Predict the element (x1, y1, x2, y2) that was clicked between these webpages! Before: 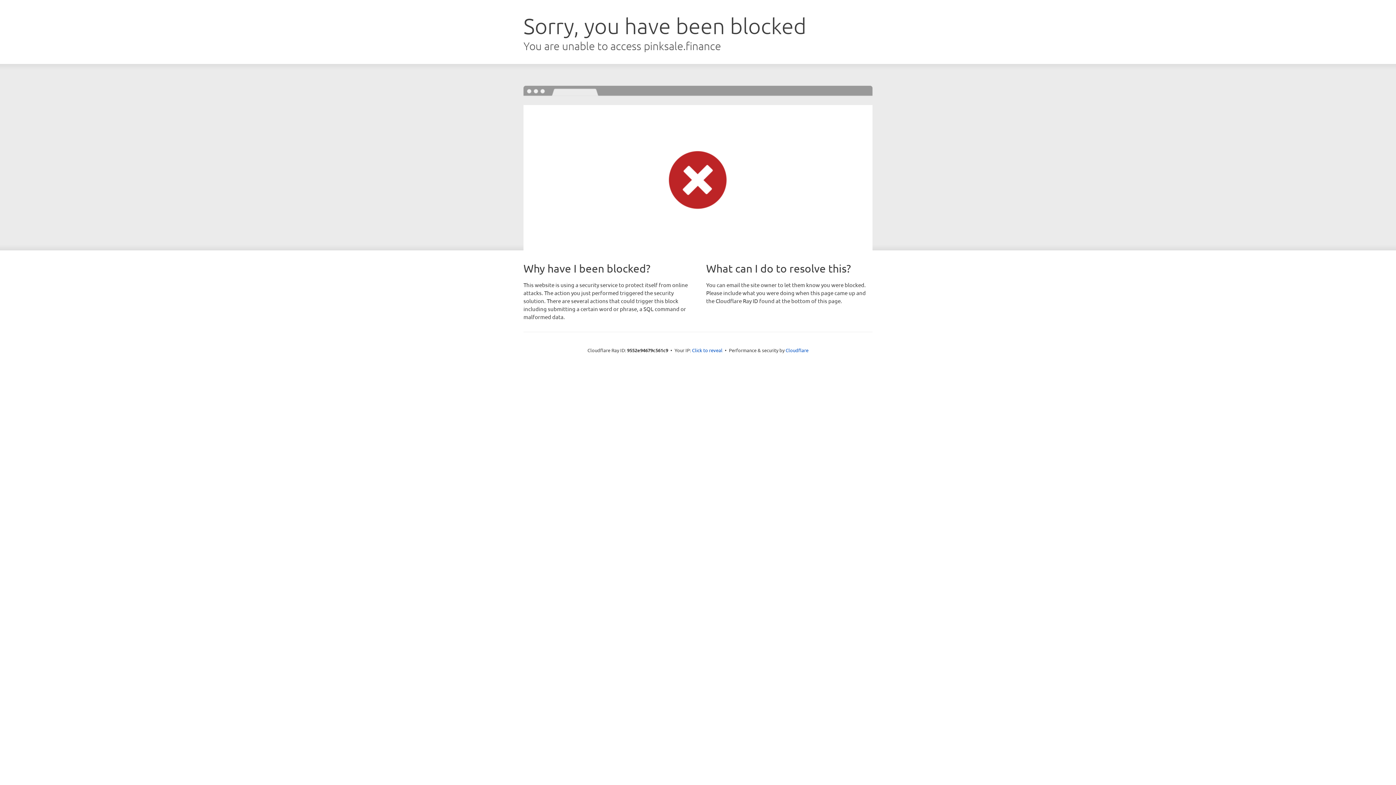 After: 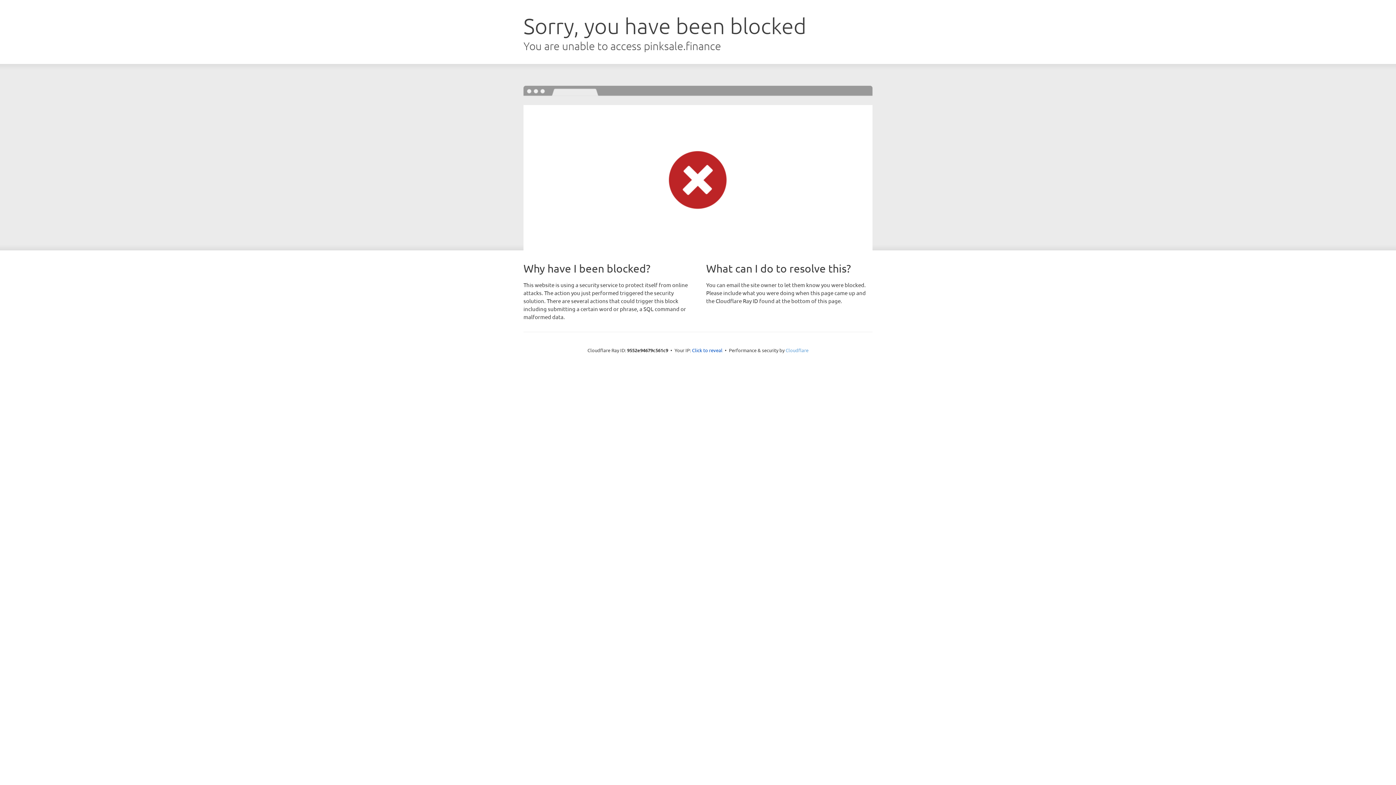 Action: bbox: (785, 347, 808, 353) label: Cloudflare